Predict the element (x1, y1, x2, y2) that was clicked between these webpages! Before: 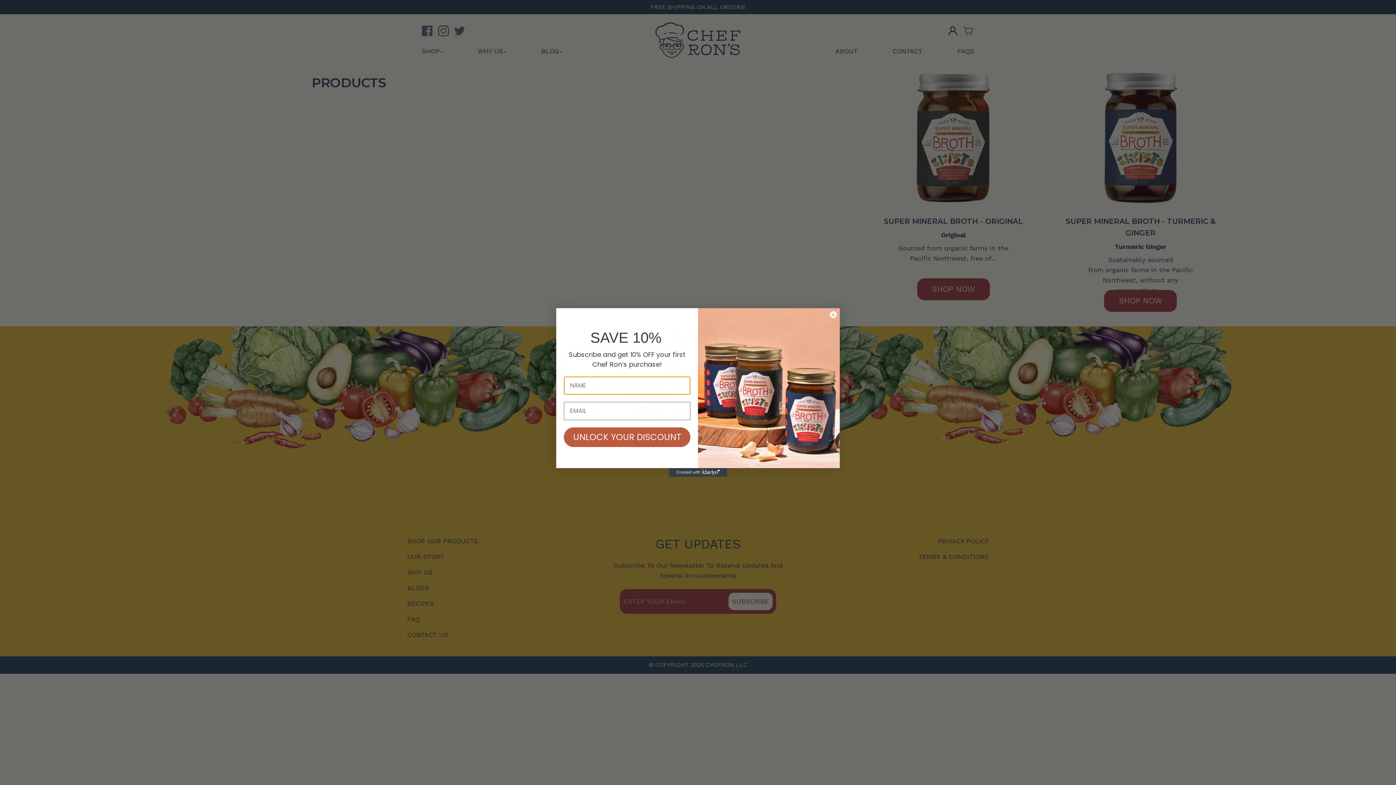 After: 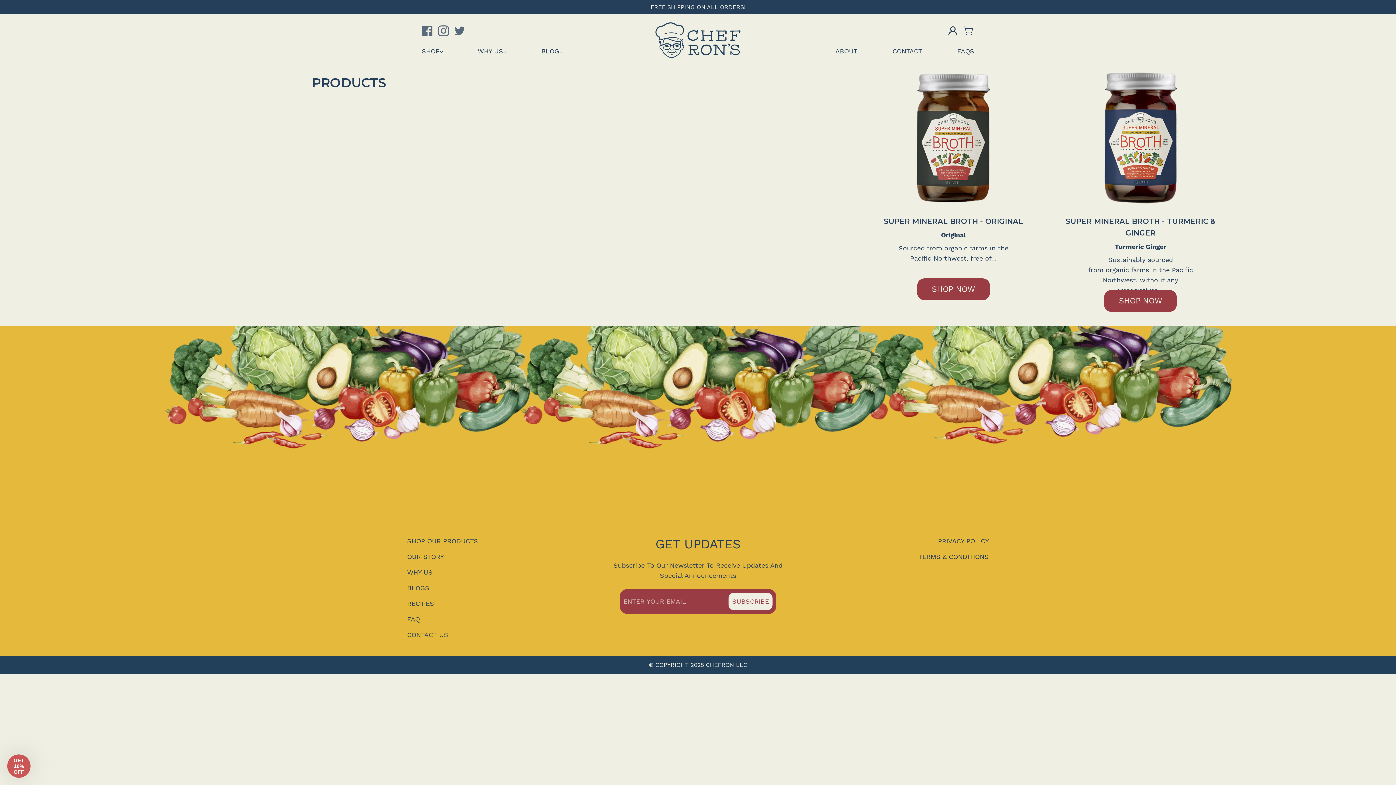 Action: label: Close dialog bbox: (829, 311, 837, 318)